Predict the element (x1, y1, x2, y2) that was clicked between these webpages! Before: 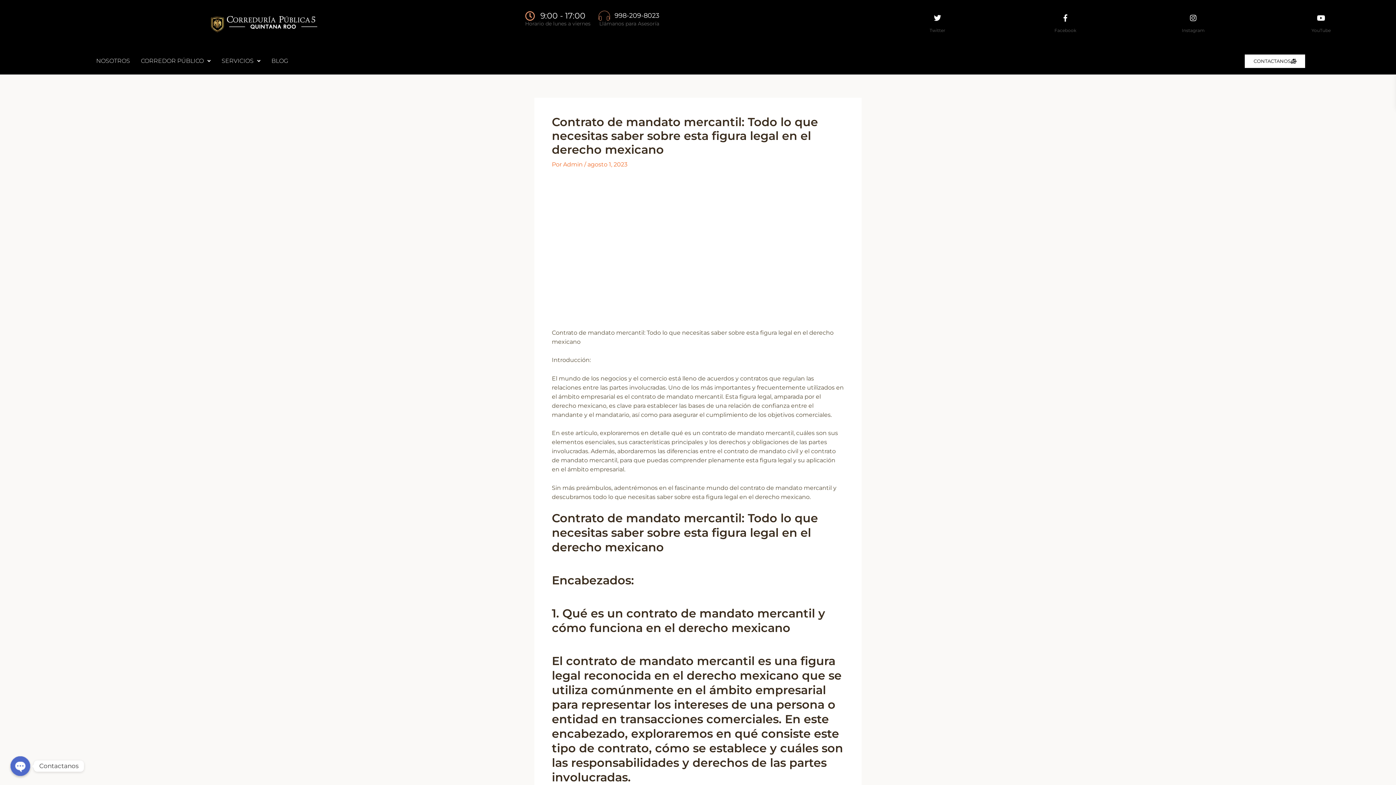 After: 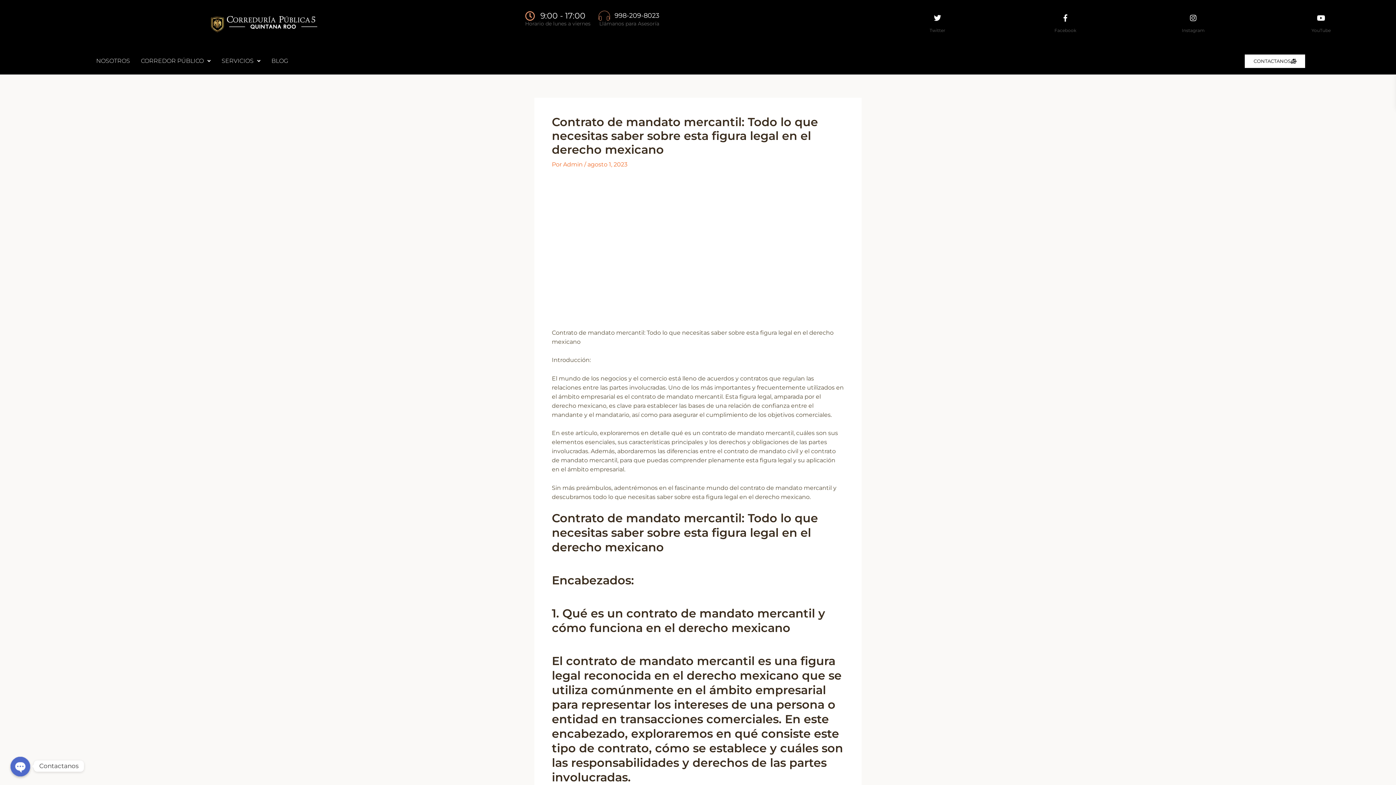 Action: label: Twitter bbox: (934, 14, 941, 21)